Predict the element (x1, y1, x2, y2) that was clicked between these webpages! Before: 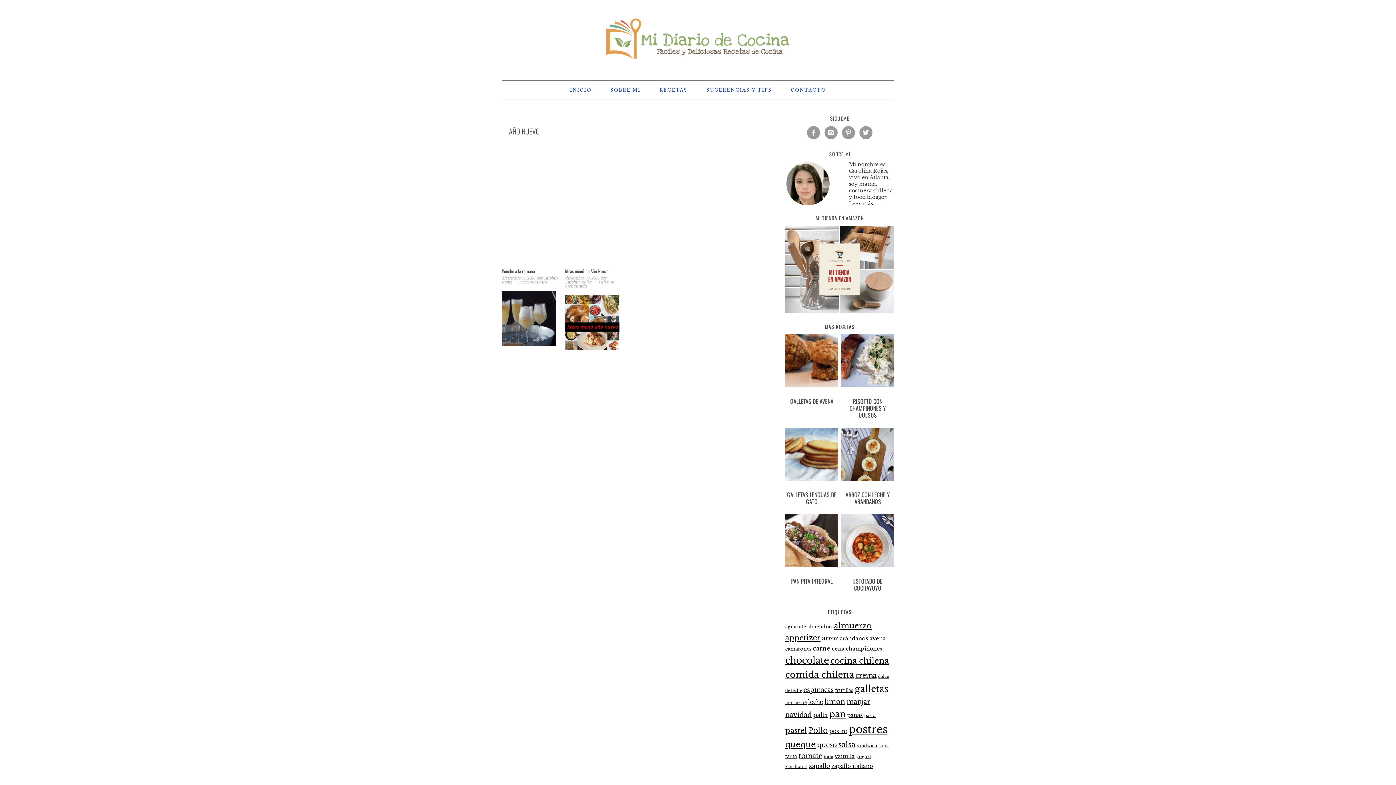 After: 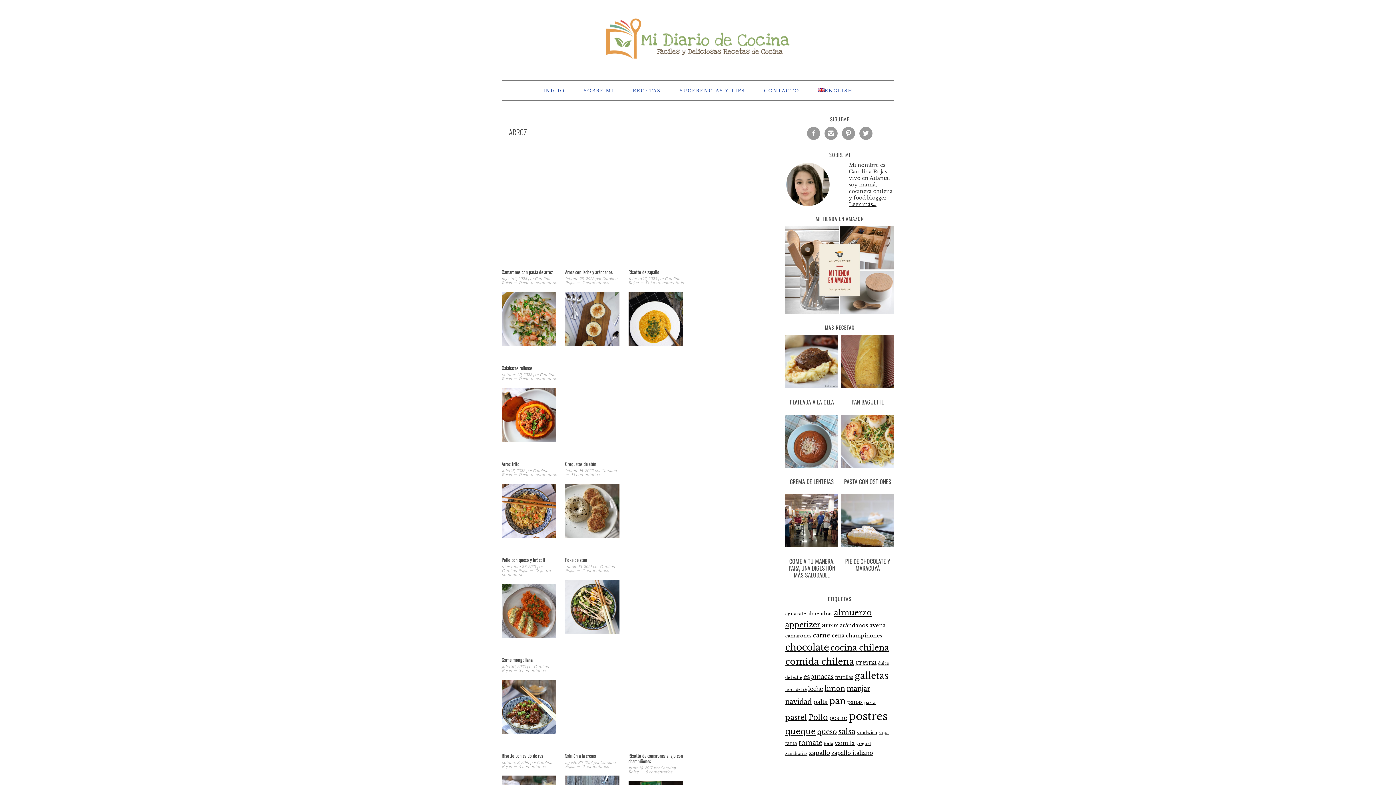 Action: bbox: (822, 634, 838, 642) label: arroz (34 elementos)